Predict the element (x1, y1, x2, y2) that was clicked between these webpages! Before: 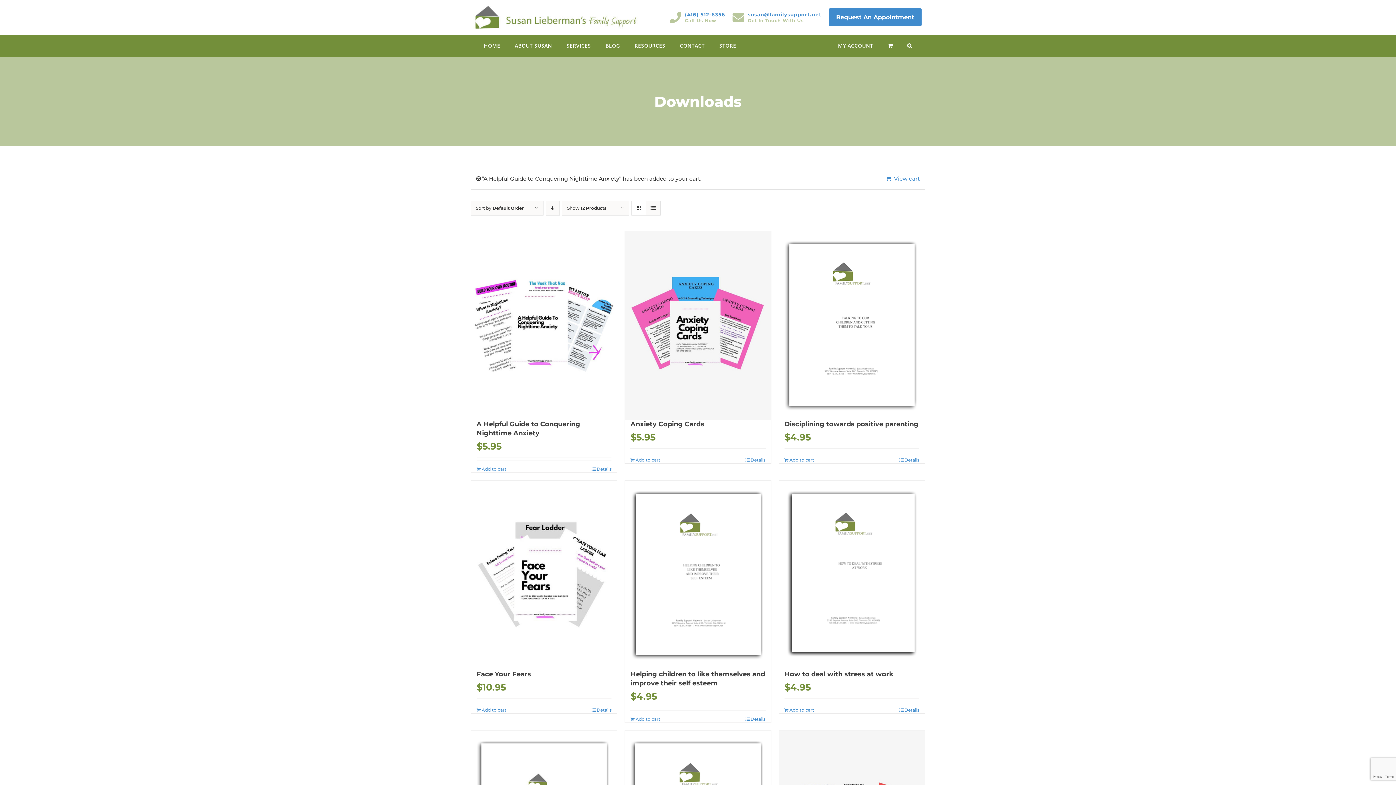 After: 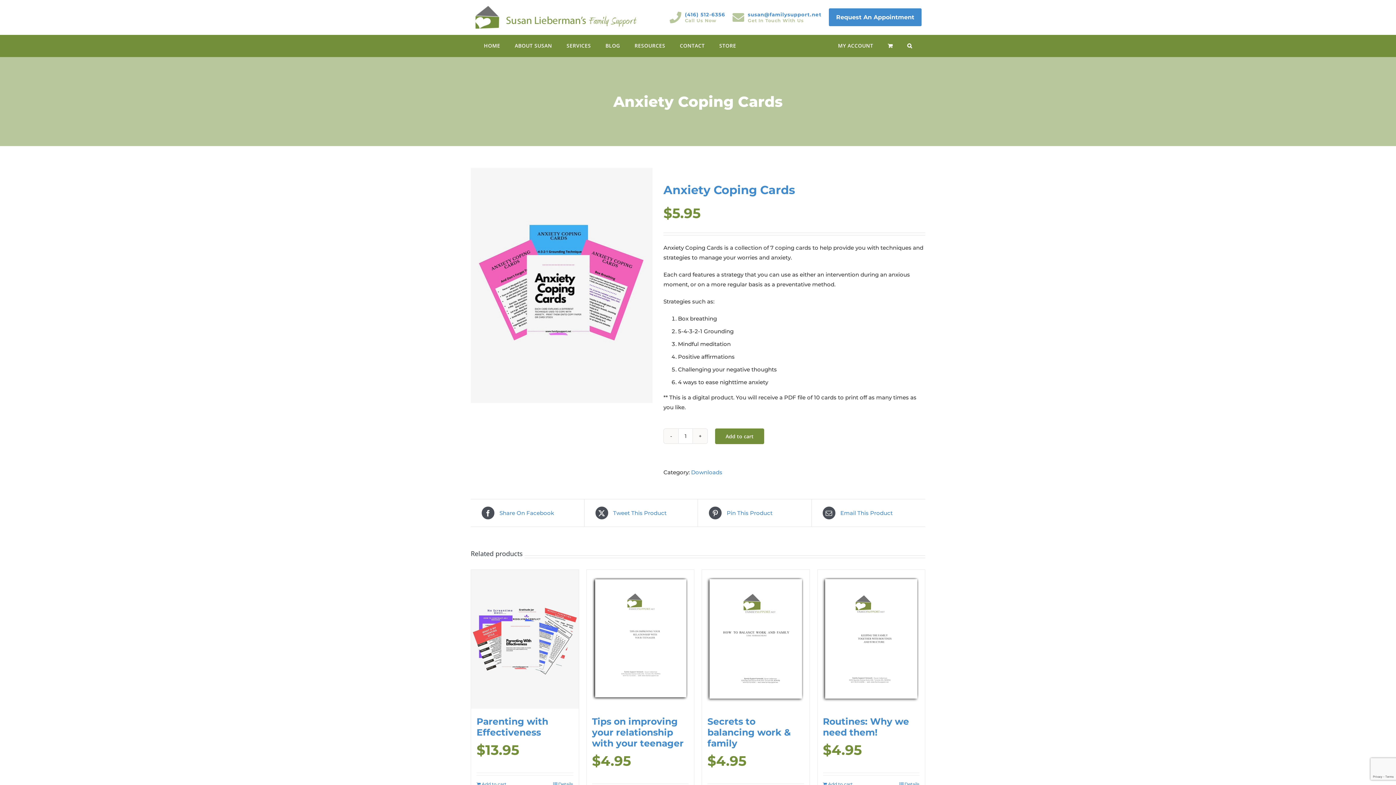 Action: label: Anxiety Coping Cards bbox: (630, 420, 704, 428)